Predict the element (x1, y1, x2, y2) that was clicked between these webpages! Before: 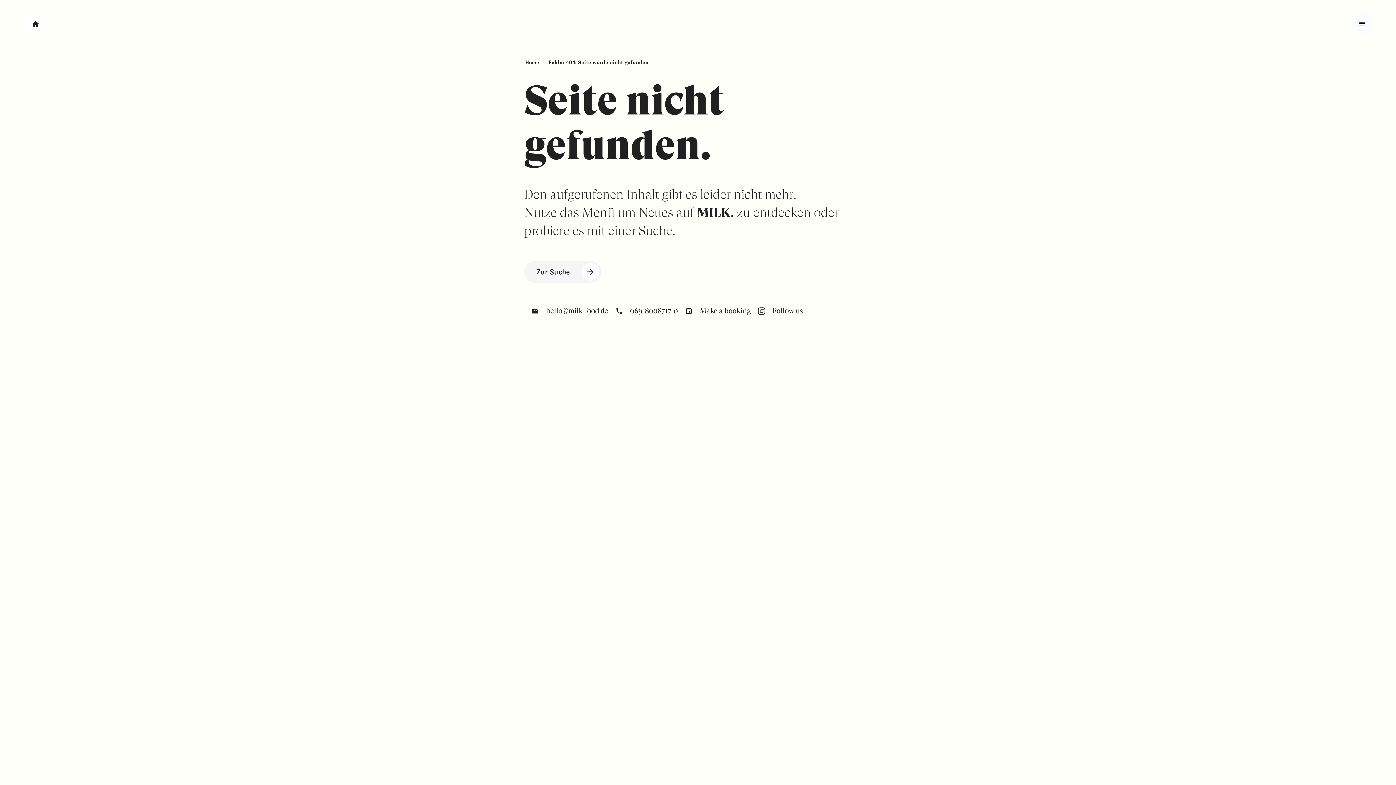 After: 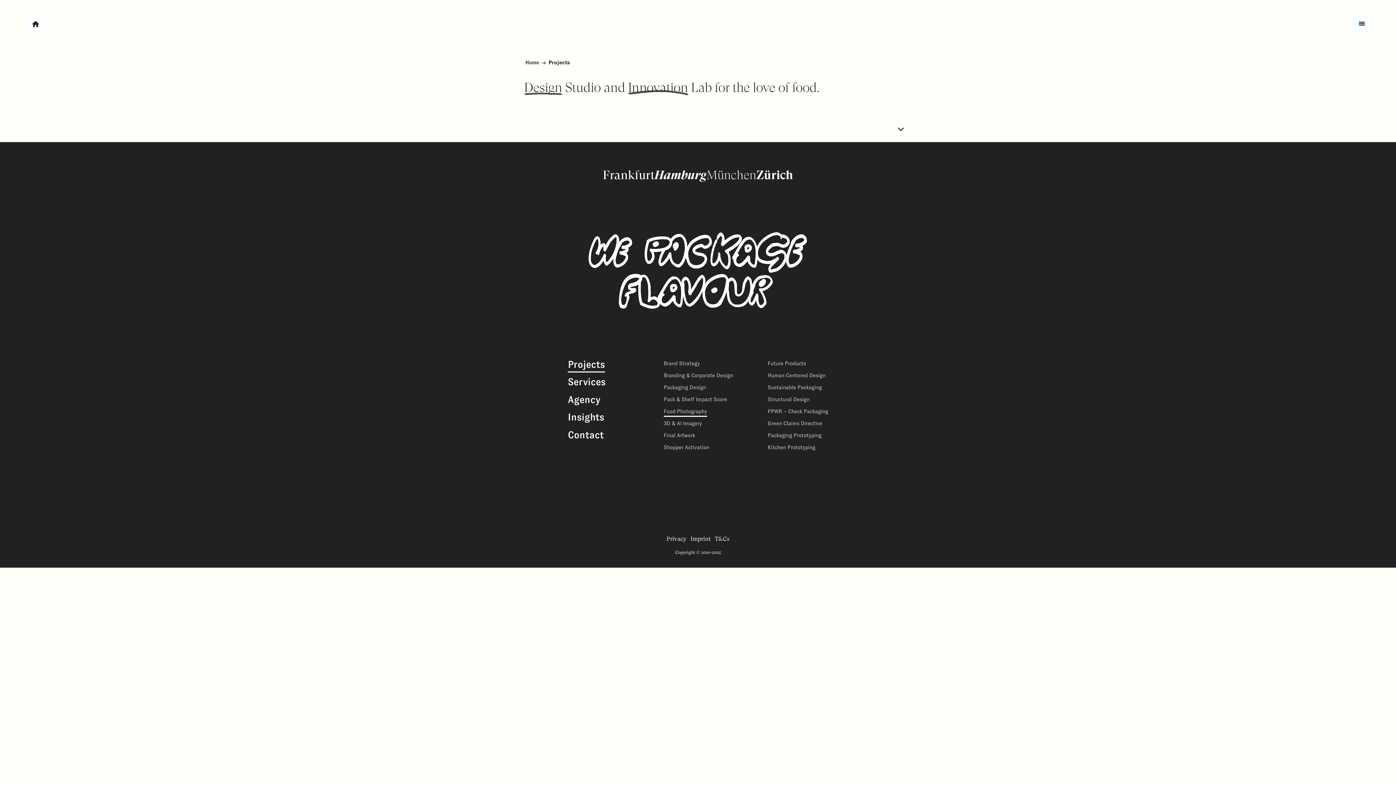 Action: label: Projects
We pack taste. bbox: (524, 345, 872, 476)